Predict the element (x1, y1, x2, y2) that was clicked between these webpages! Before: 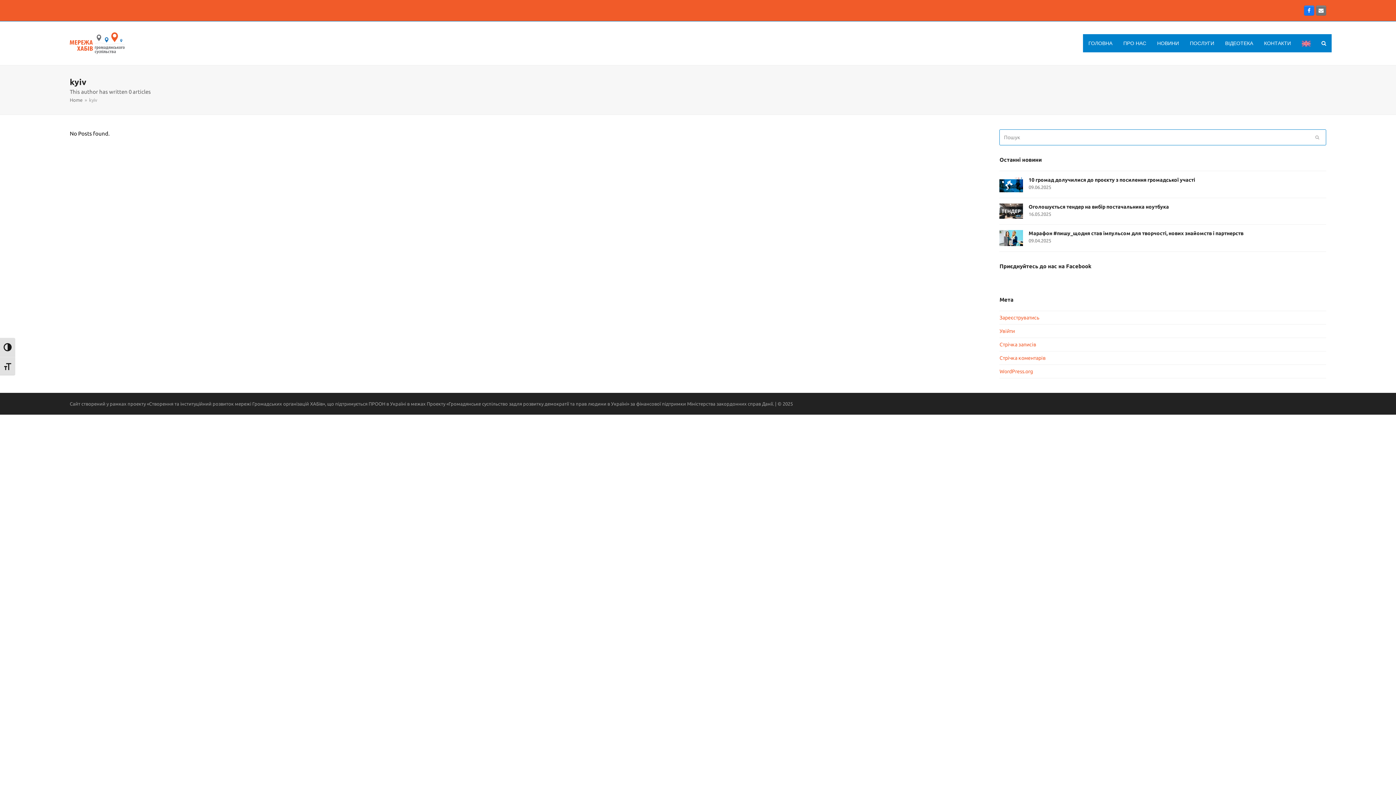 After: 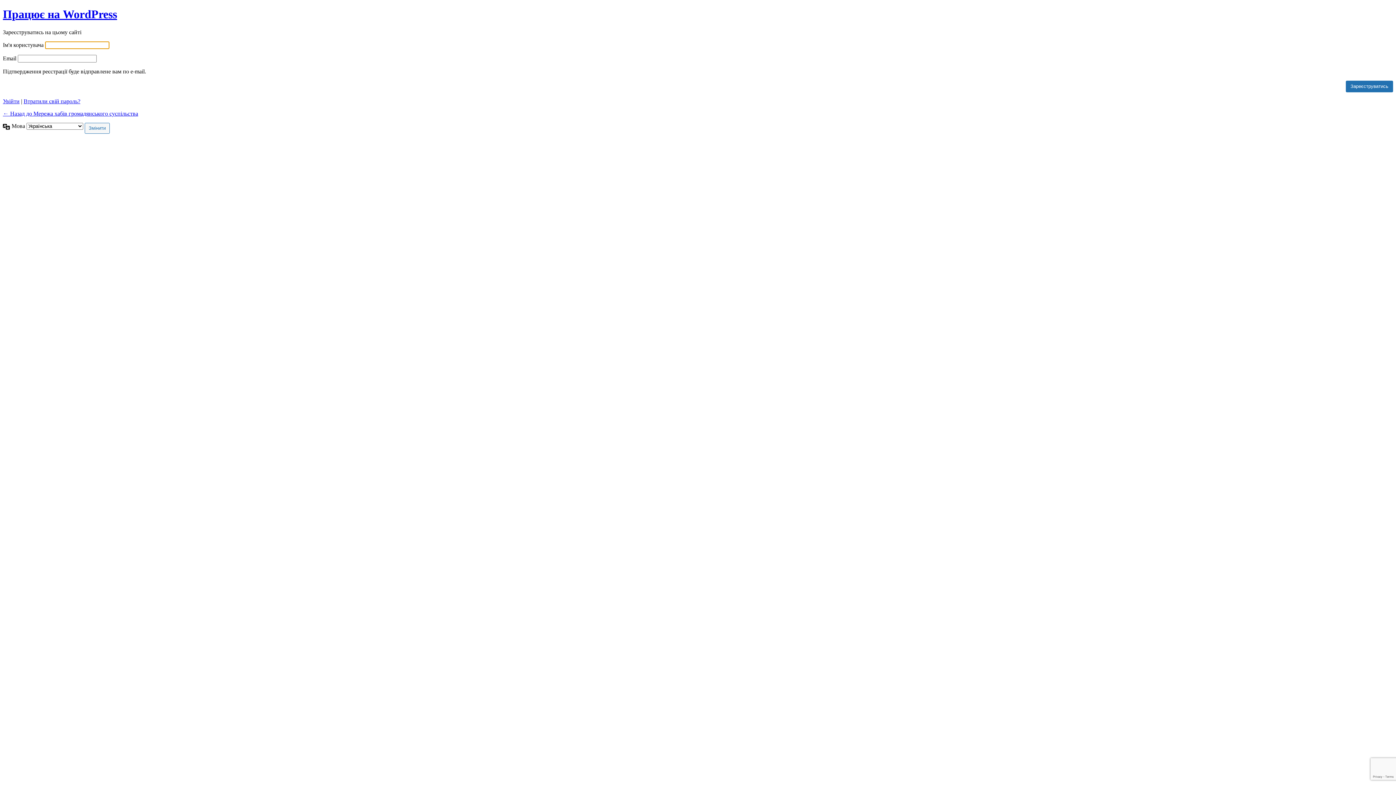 Action: bbox: (999, 314, 1039, 320) label: Зареєструватись